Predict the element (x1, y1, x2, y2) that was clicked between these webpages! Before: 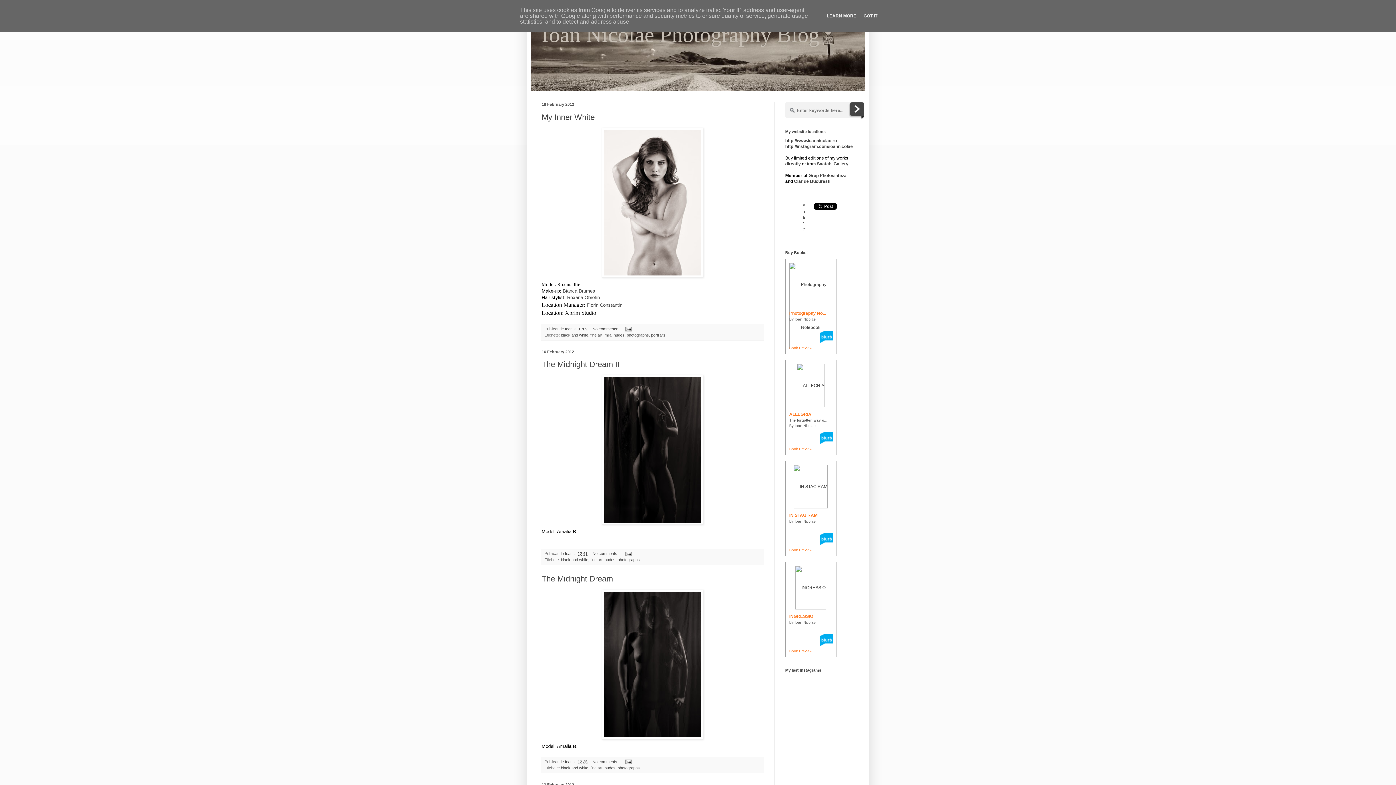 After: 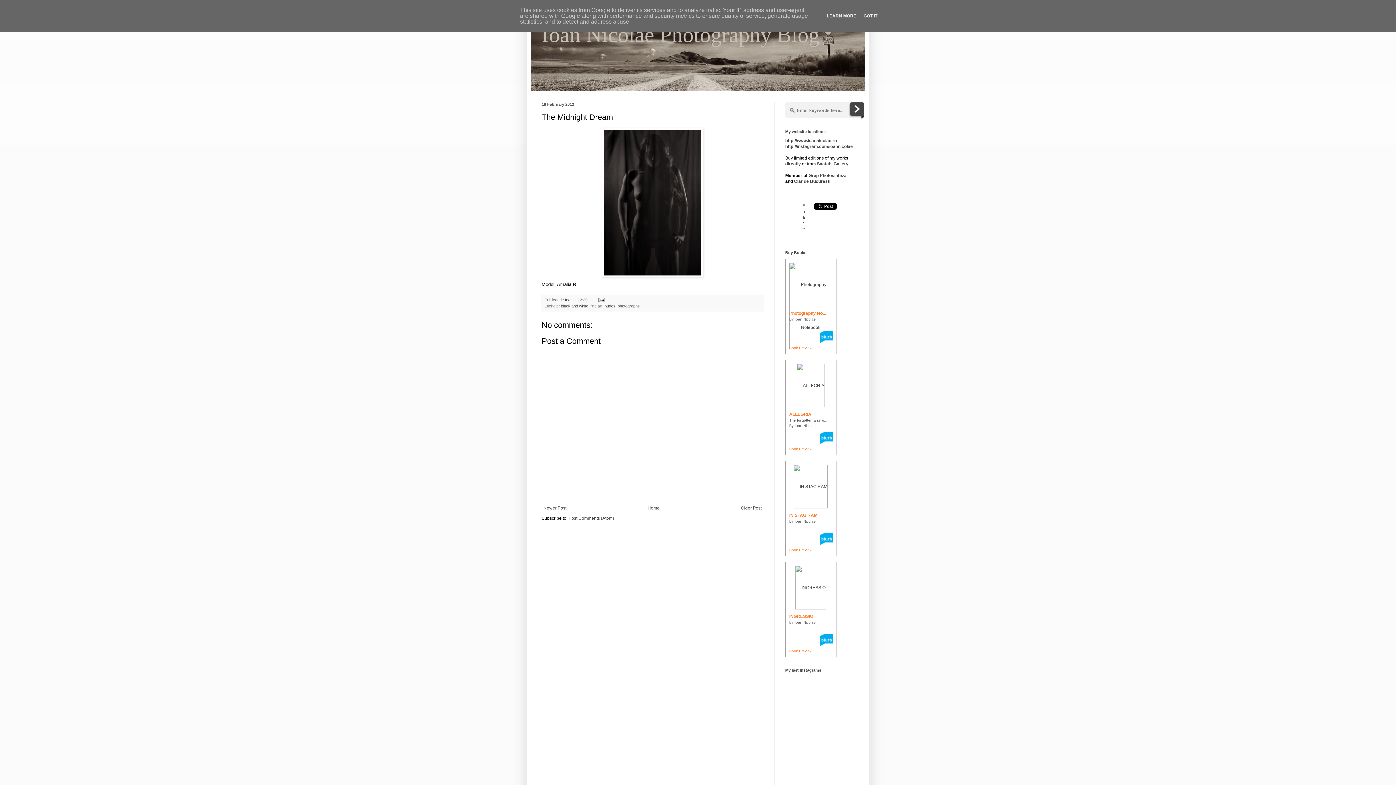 Action: label: 12:35 bbox: (577, 759, 587, 764)